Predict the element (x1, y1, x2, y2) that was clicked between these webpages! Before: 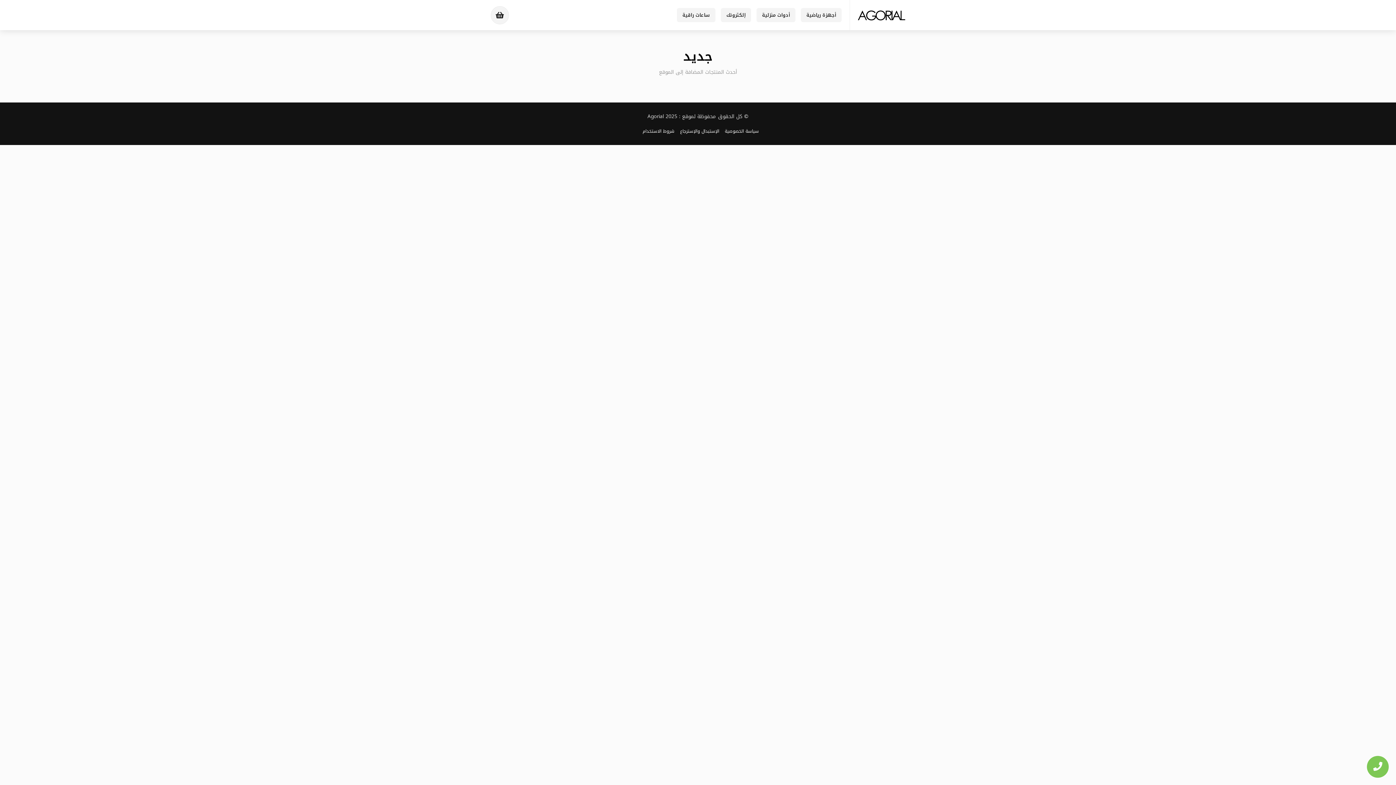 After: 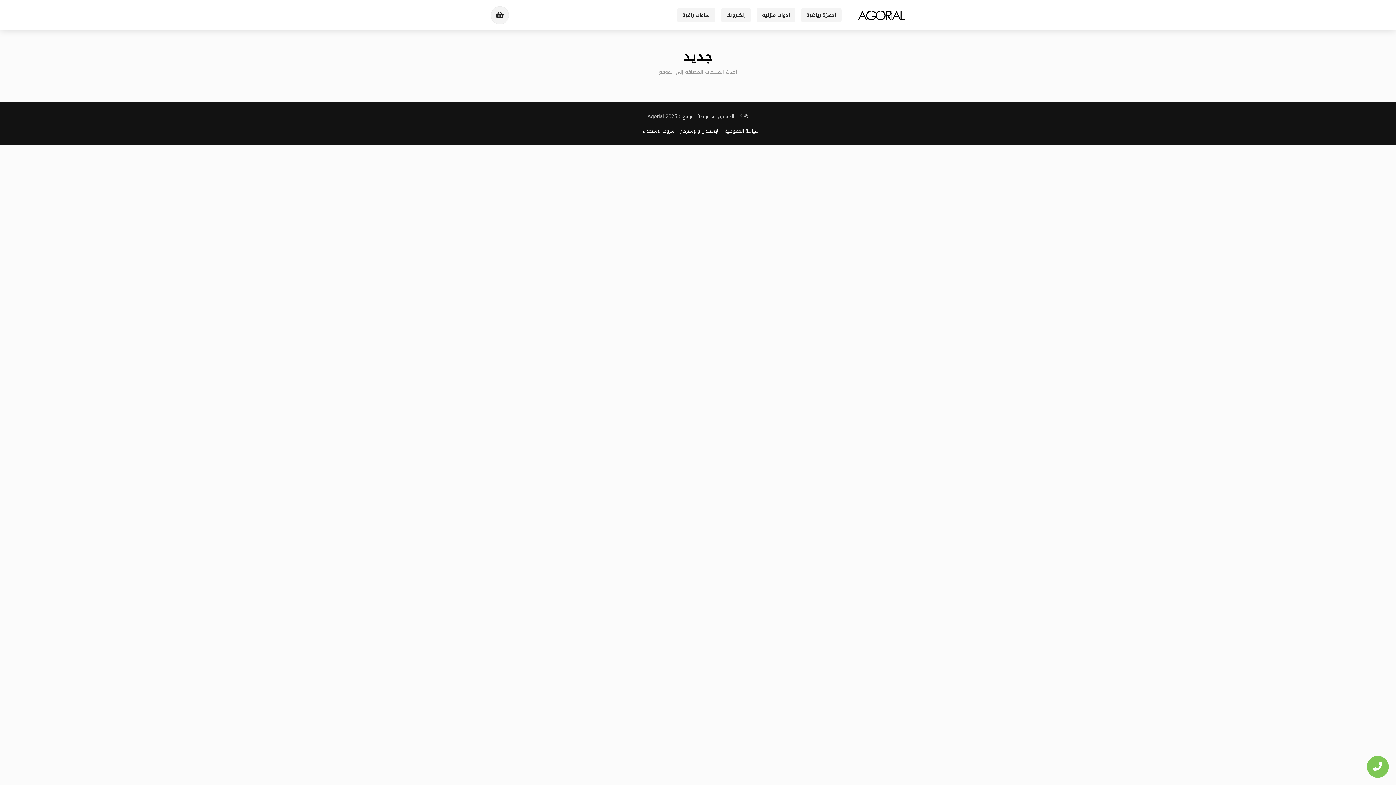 Action: bbox: (858, 6, 905, 16)